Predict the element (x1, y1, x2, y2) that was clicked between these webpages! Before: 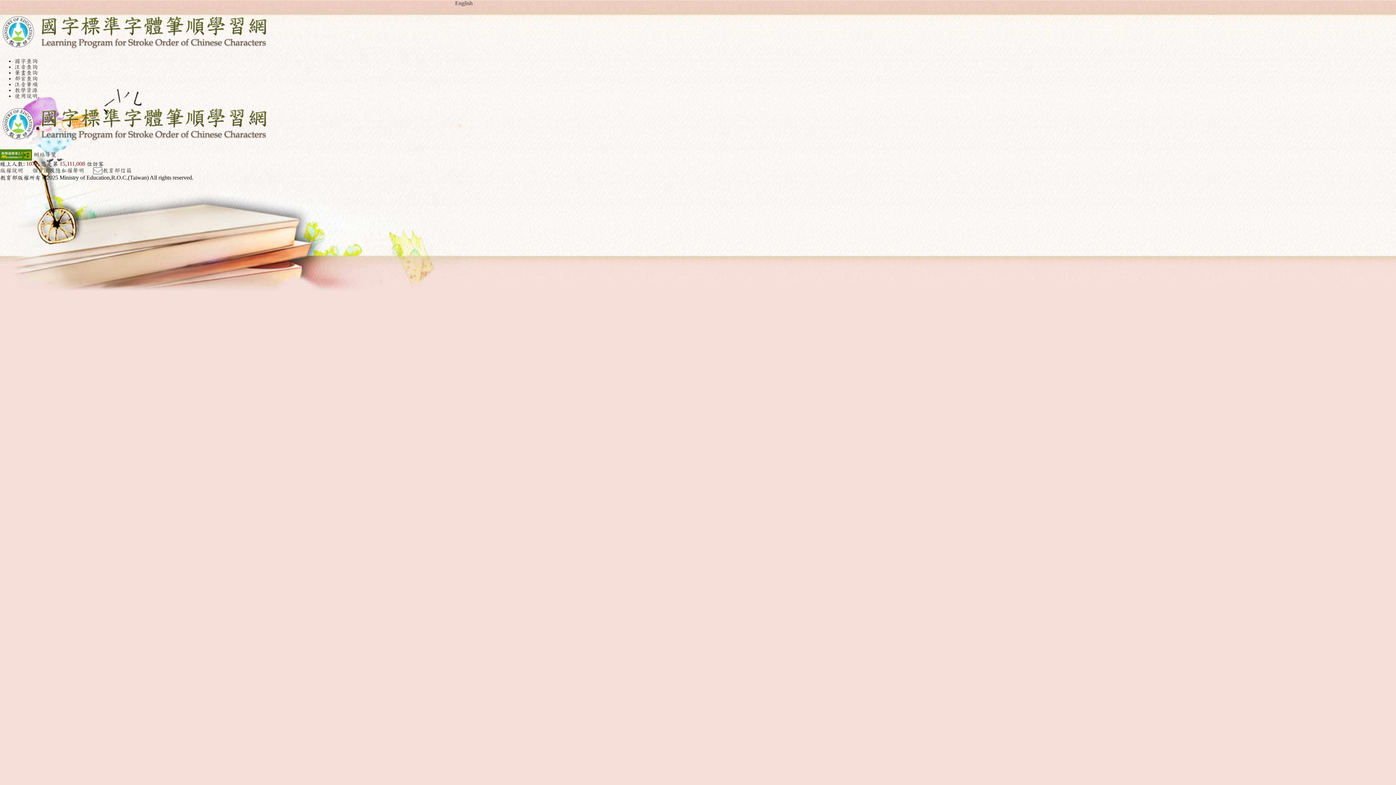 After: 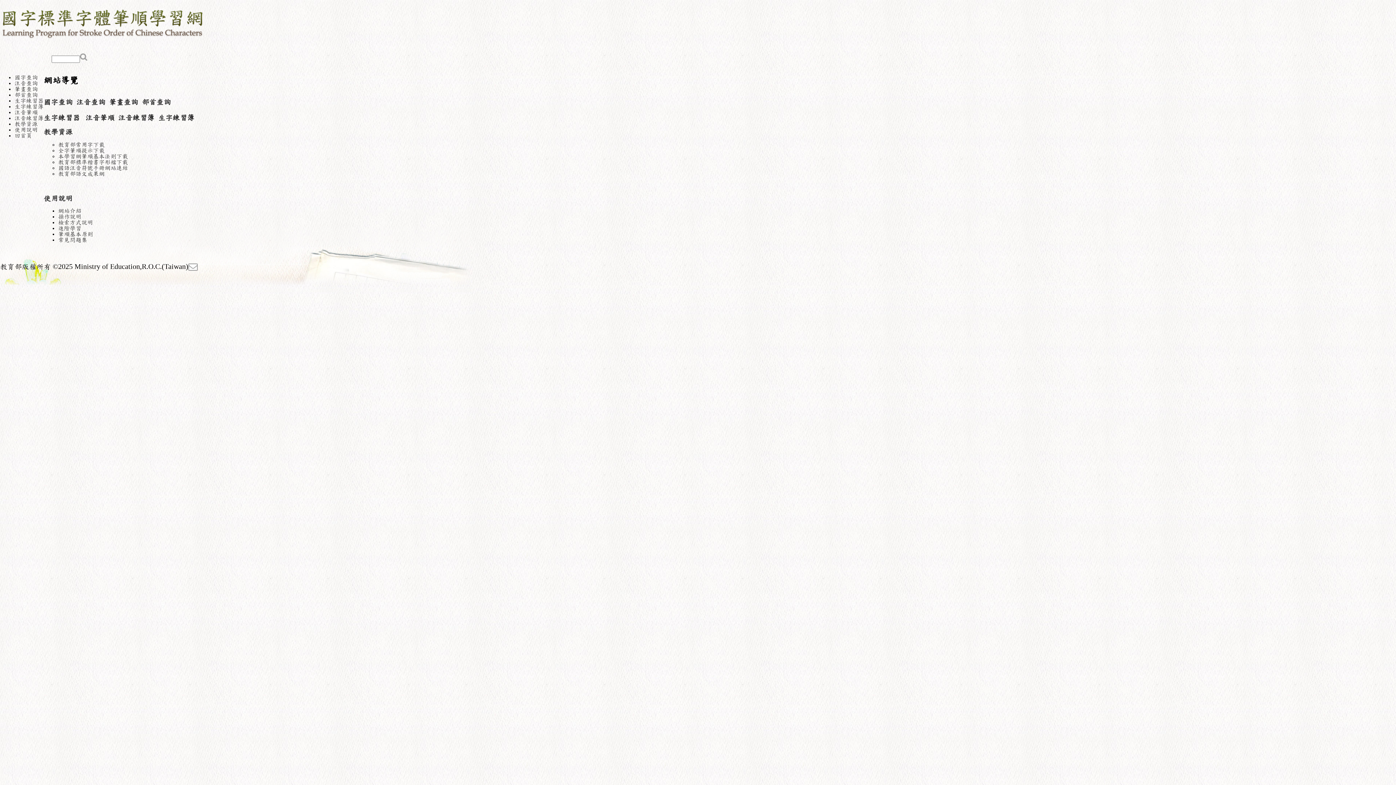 Action: bbox: (33, 151, 56, 157) label: 網站導覽